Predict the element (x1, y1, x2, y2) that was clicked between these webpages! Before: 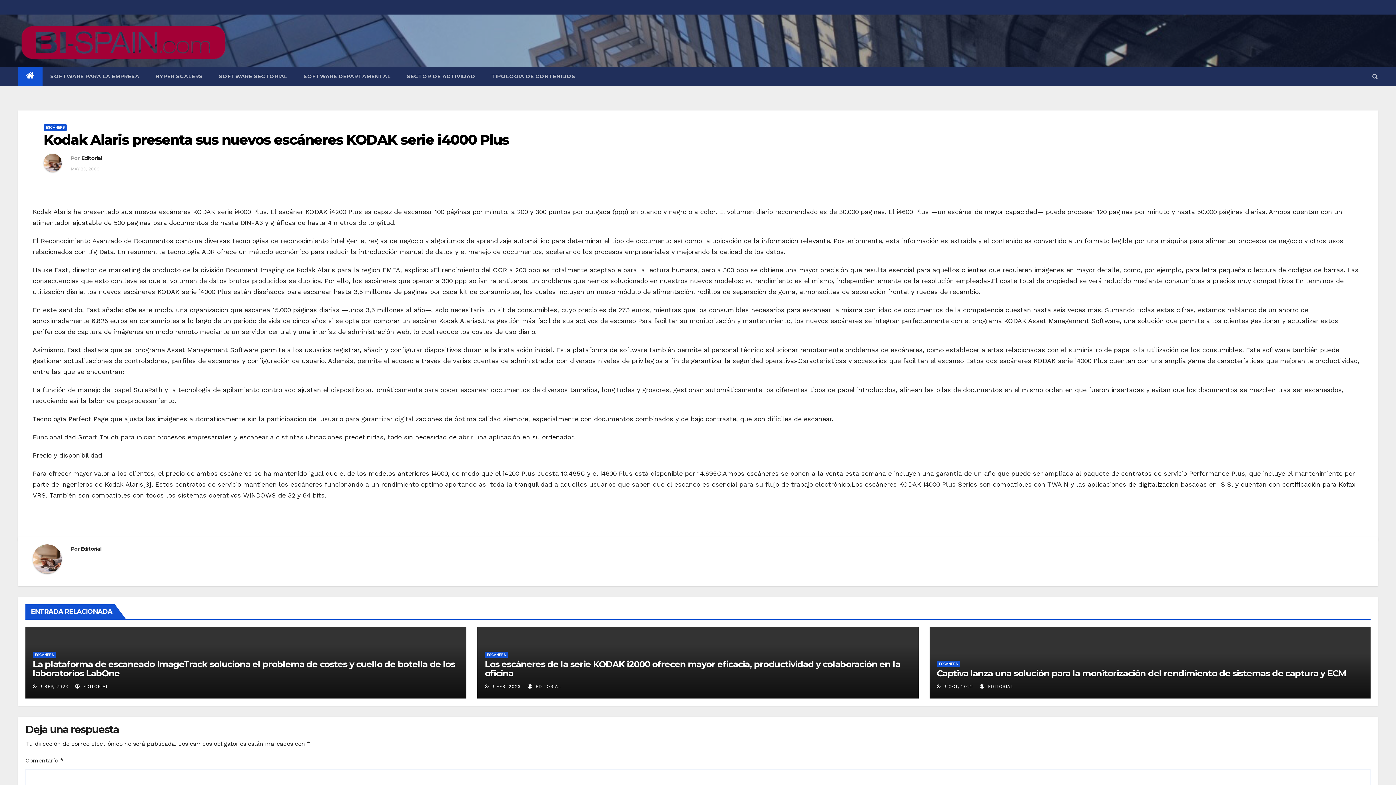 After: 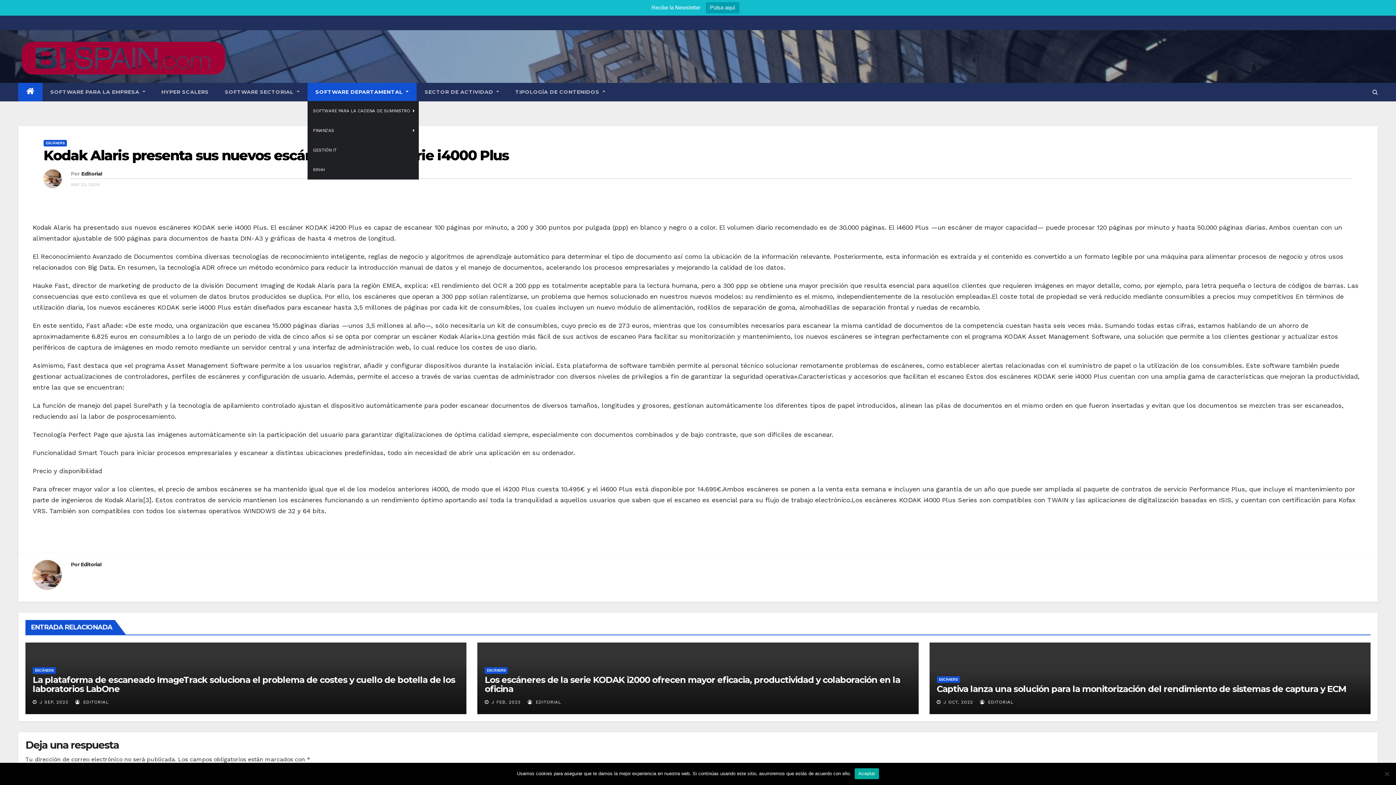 Action: bbox: (295, 67, 398, 85) label: SOFTWARE DEPARTAMENTAL